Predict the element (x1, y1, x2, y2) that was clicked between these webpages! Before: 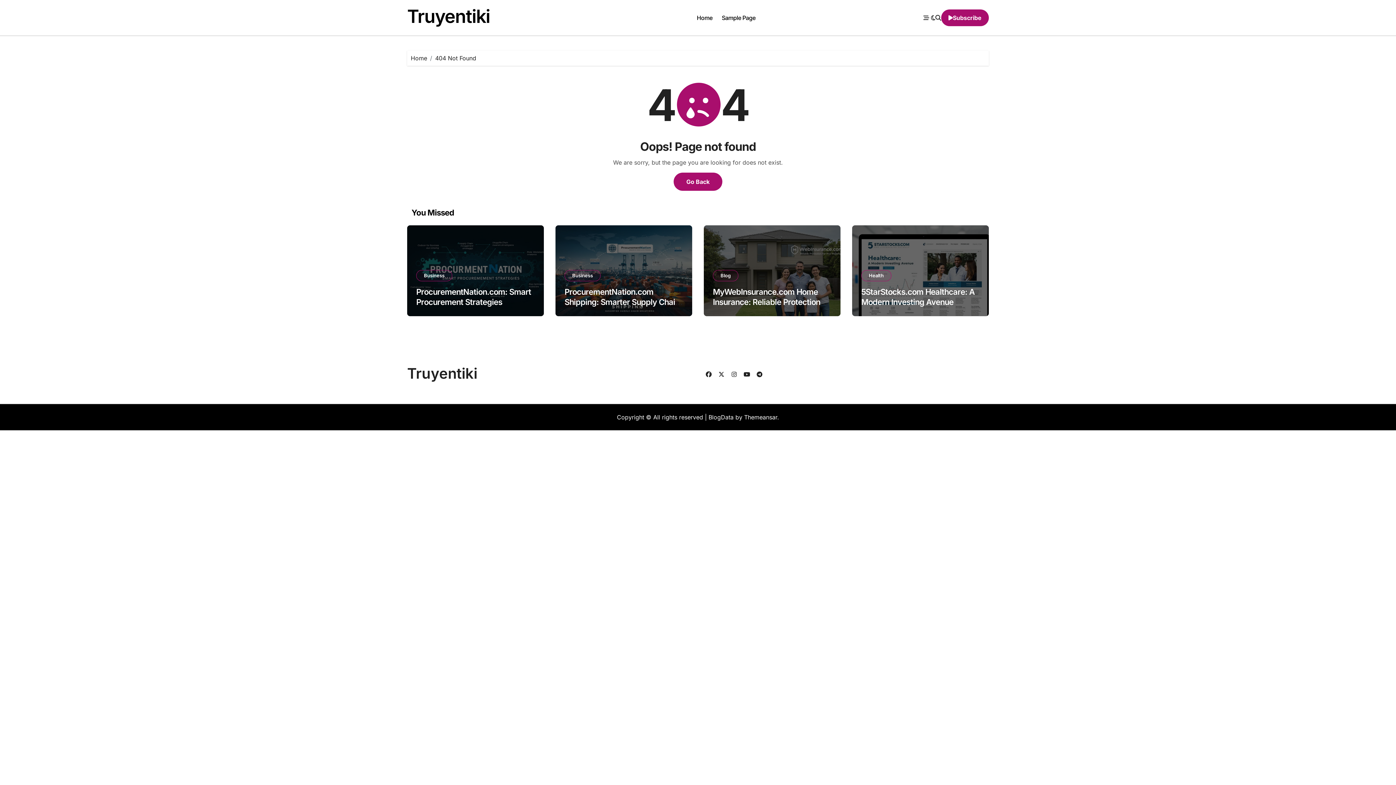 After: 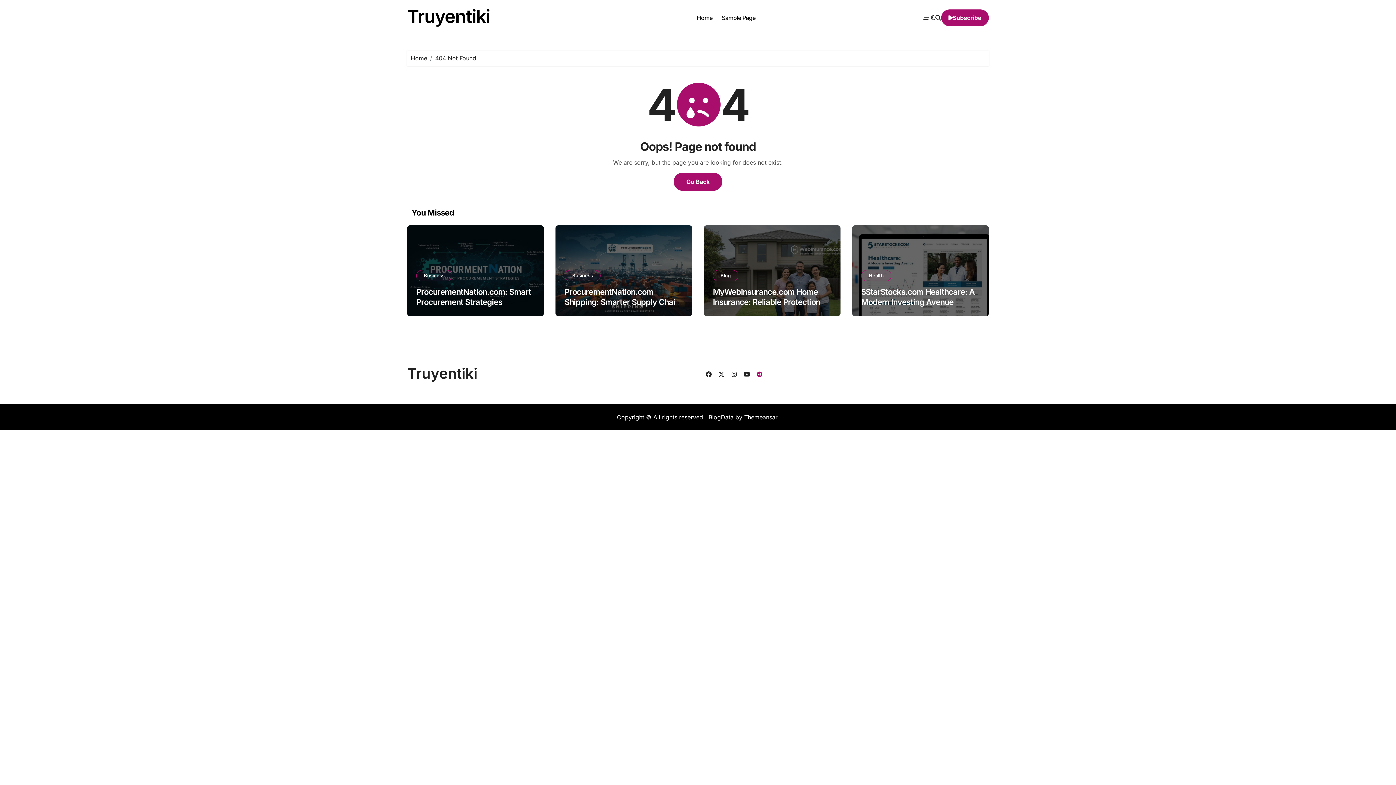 Action: bbox: (753, 368, 766, 381)